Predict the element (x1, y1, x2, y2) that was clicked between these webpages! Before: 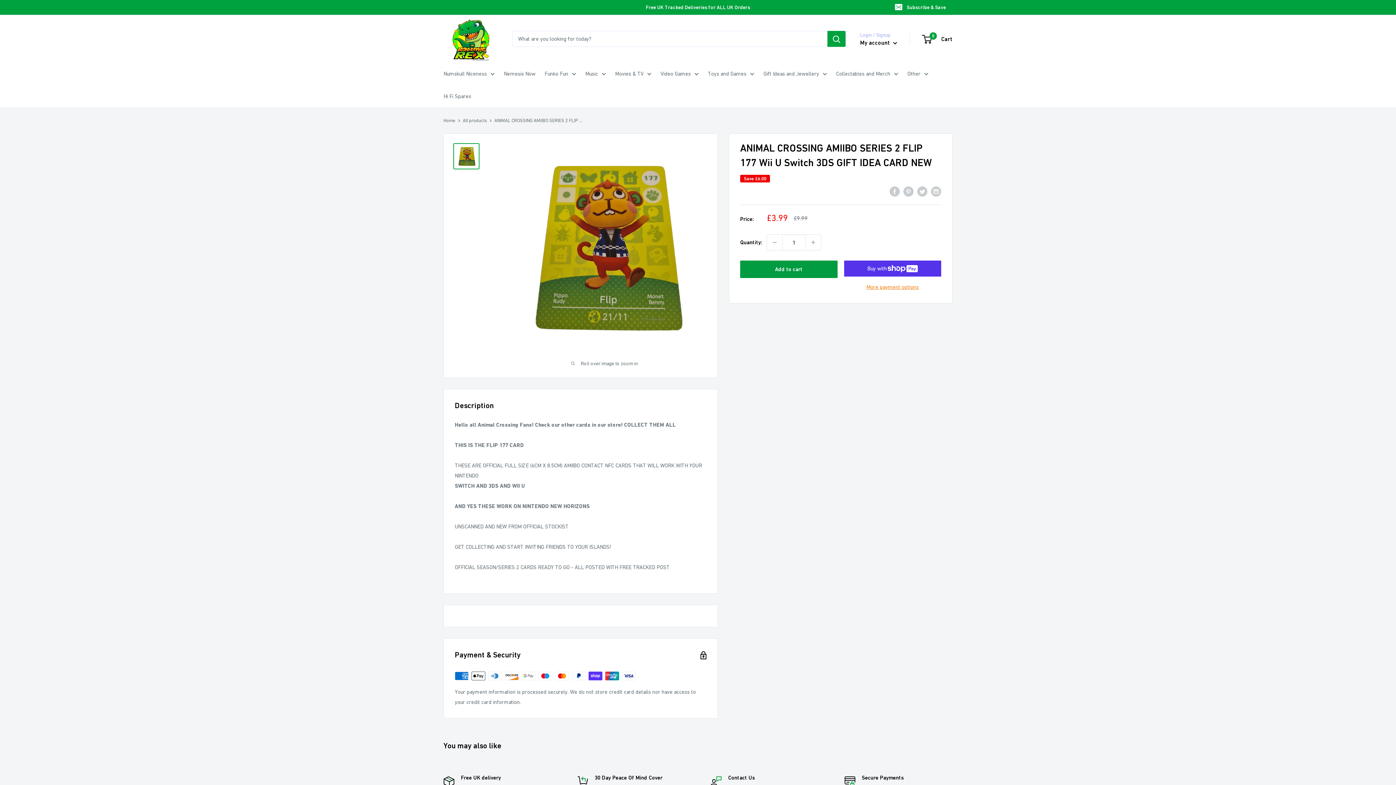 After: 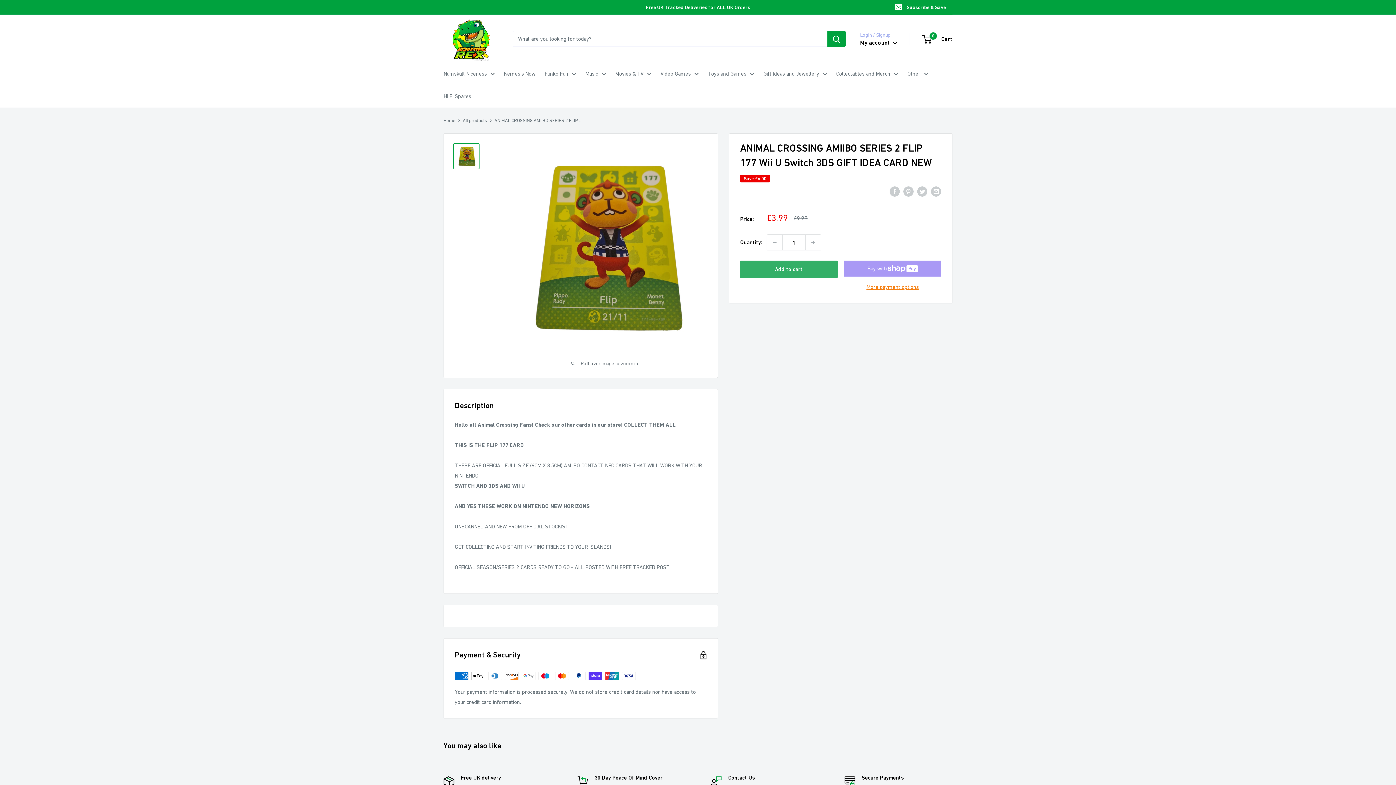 Action: label: Add to cart bbox: (740, 260, 837, 278)